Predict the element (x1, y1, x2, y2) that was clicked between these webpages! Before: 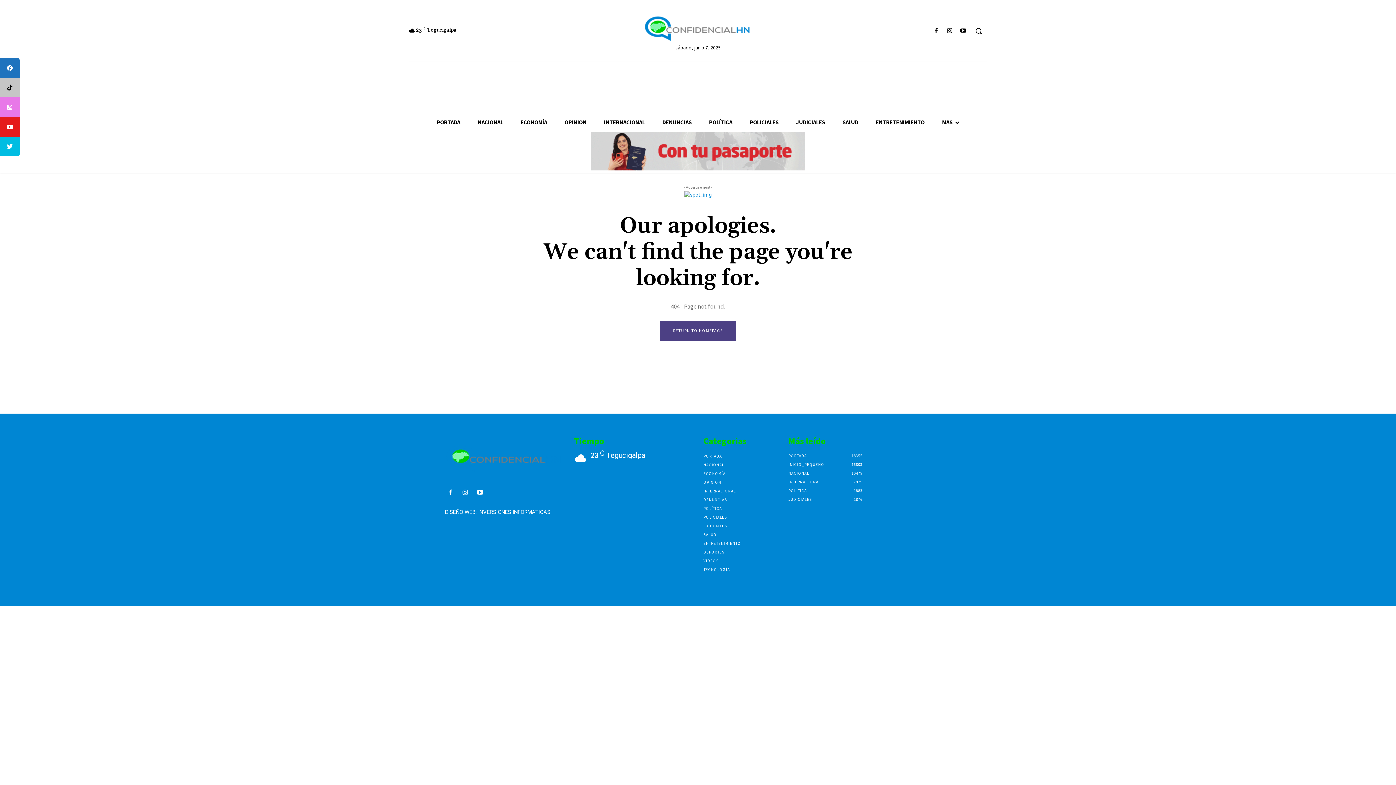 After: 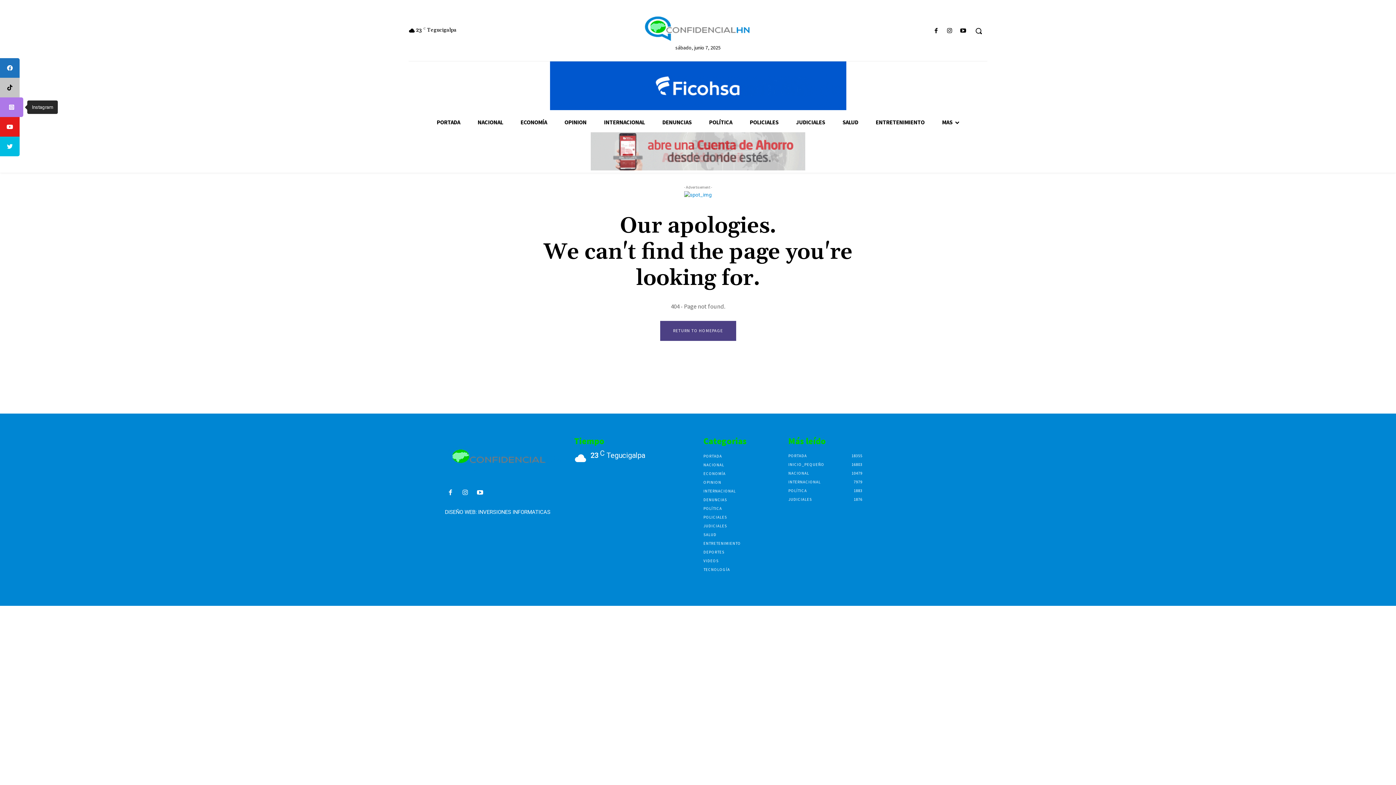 Action: bbox: (0, 97, 19, 117) label: Instagram